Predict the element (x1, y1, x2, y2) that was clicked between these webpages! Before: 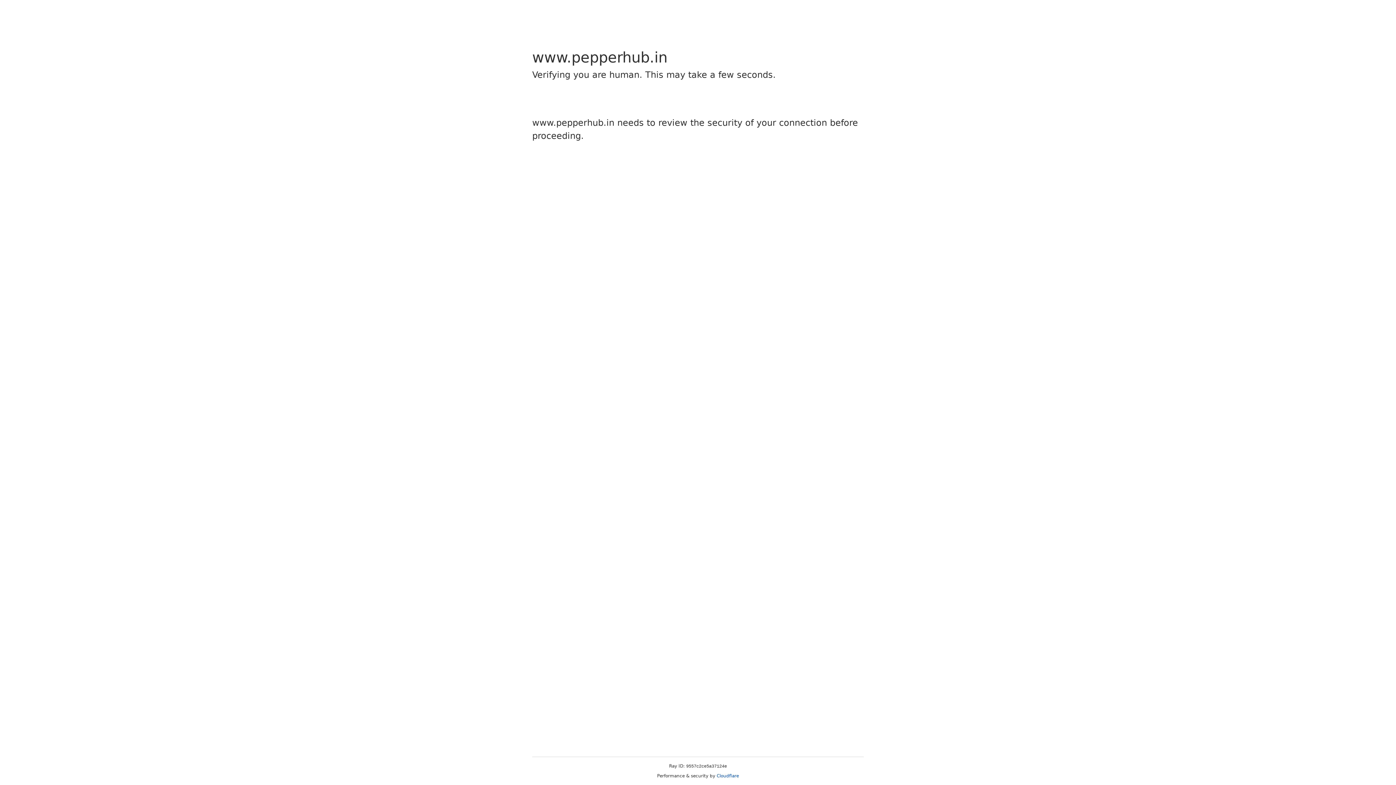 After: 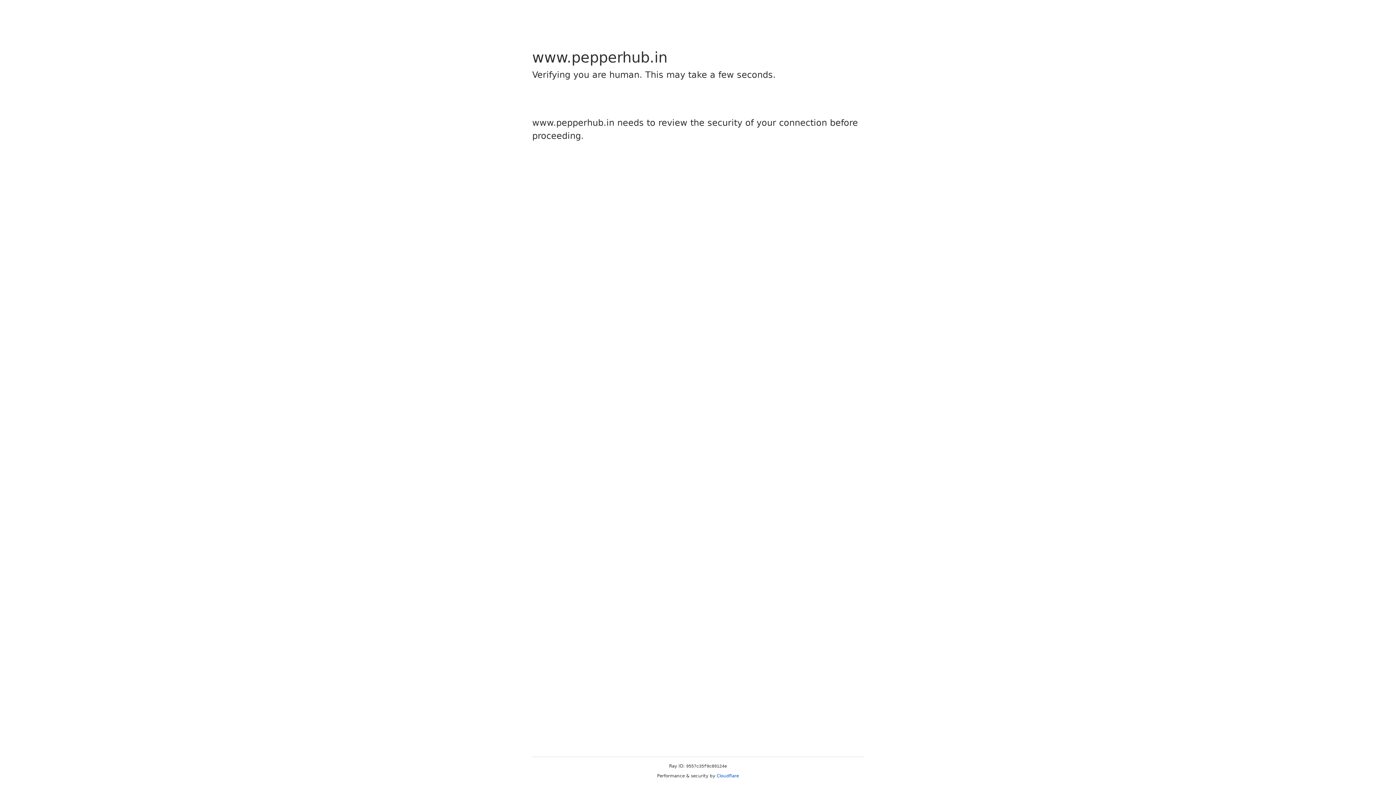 Action: label: Cloudflare bbox: (716, 773, 739, 778)